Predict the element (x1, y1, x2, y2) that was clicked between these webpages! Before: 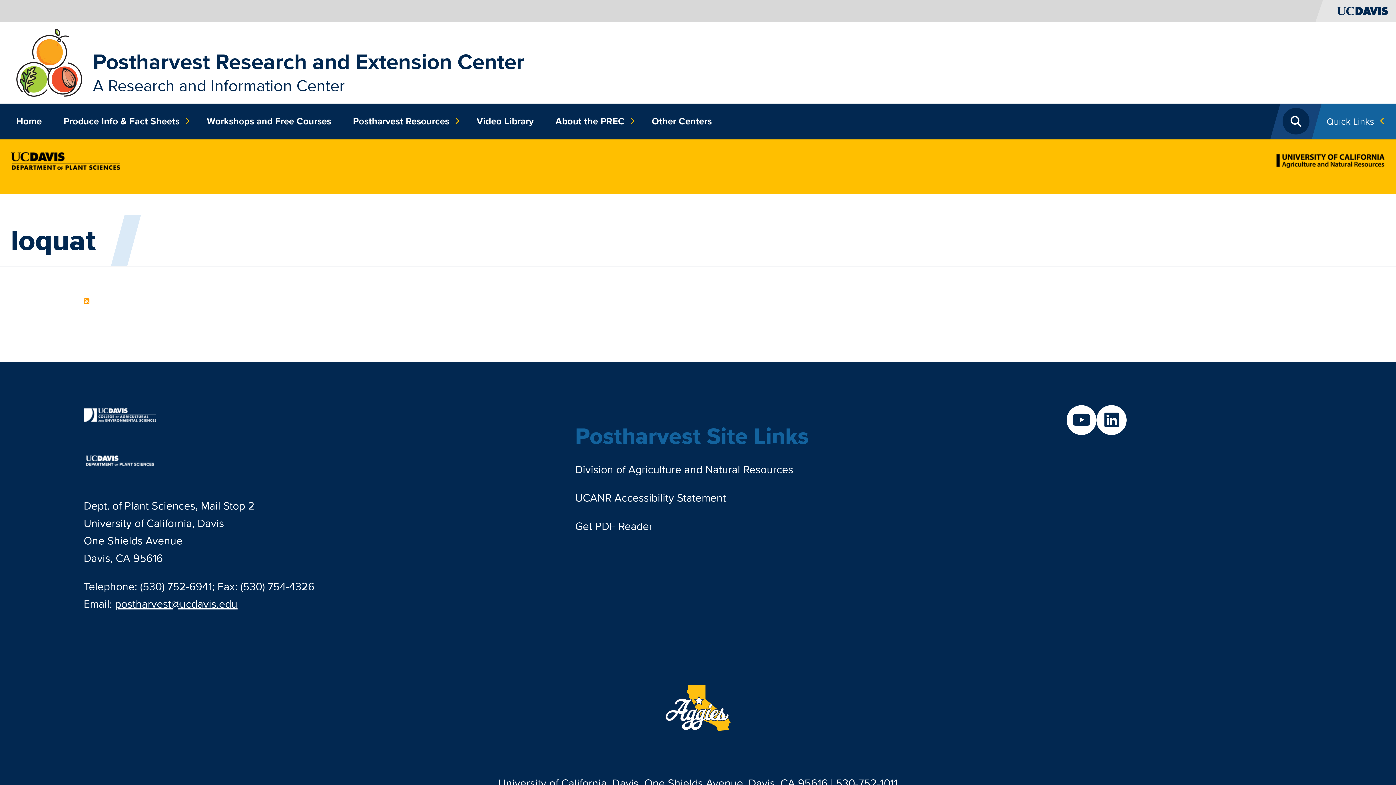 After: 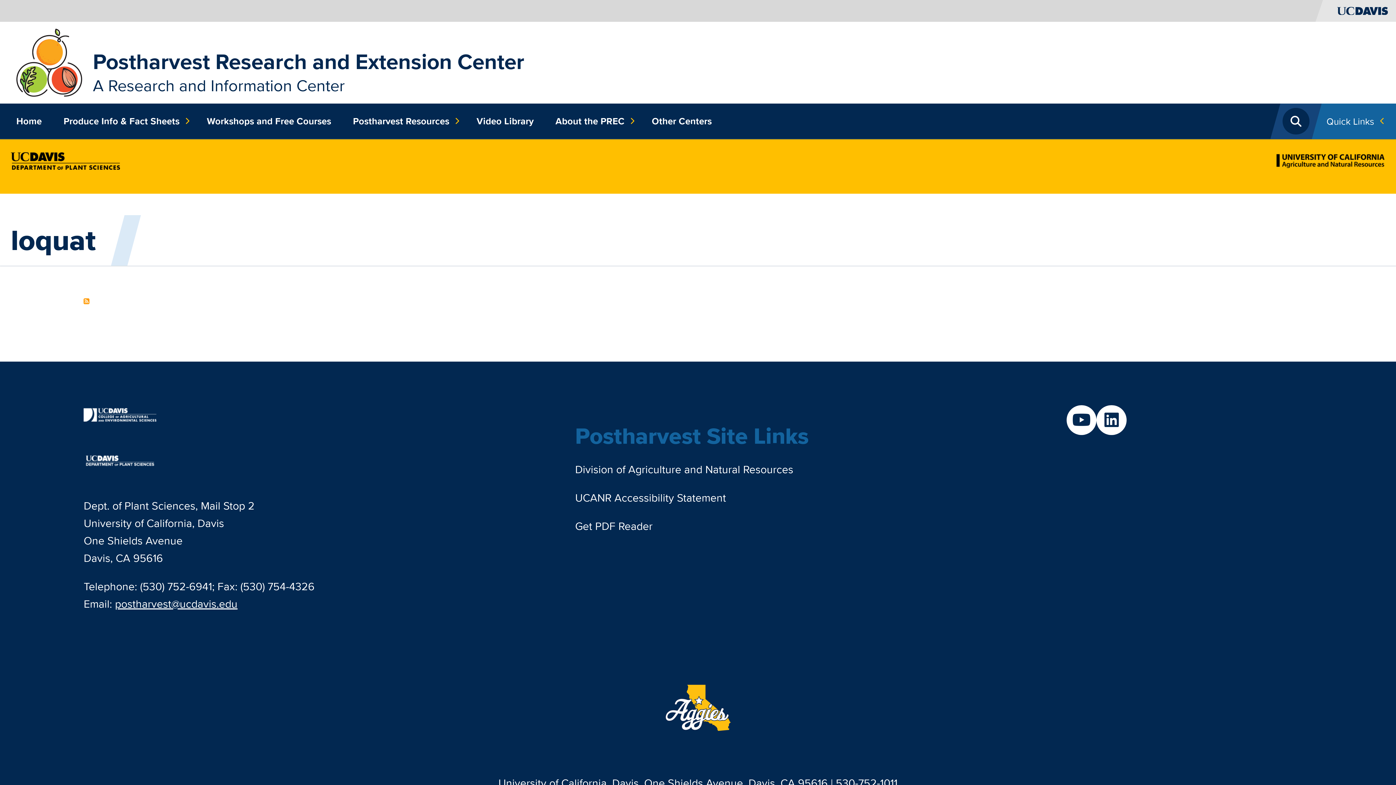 Action: label: postharvest@ucdavis.edu bbox: (115, 596, 237, 611)